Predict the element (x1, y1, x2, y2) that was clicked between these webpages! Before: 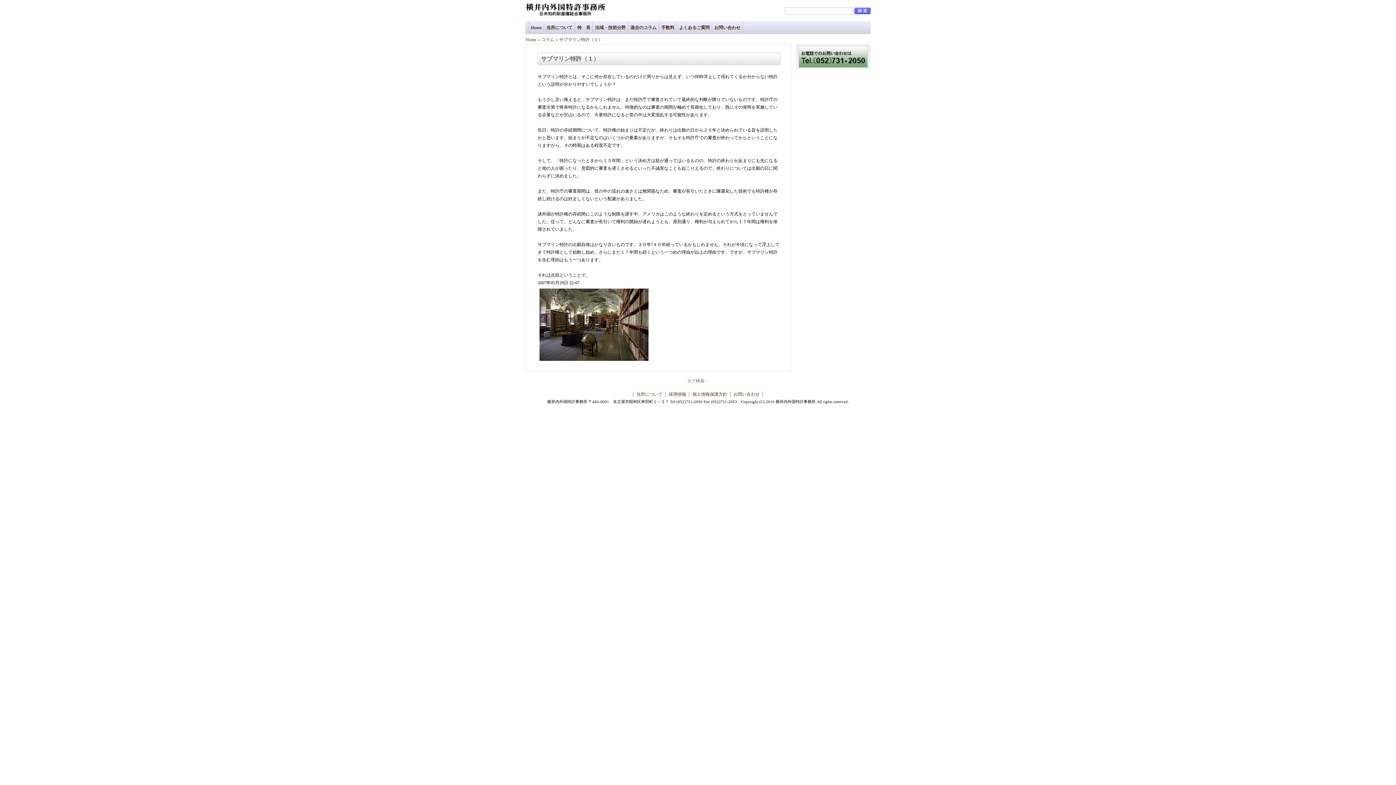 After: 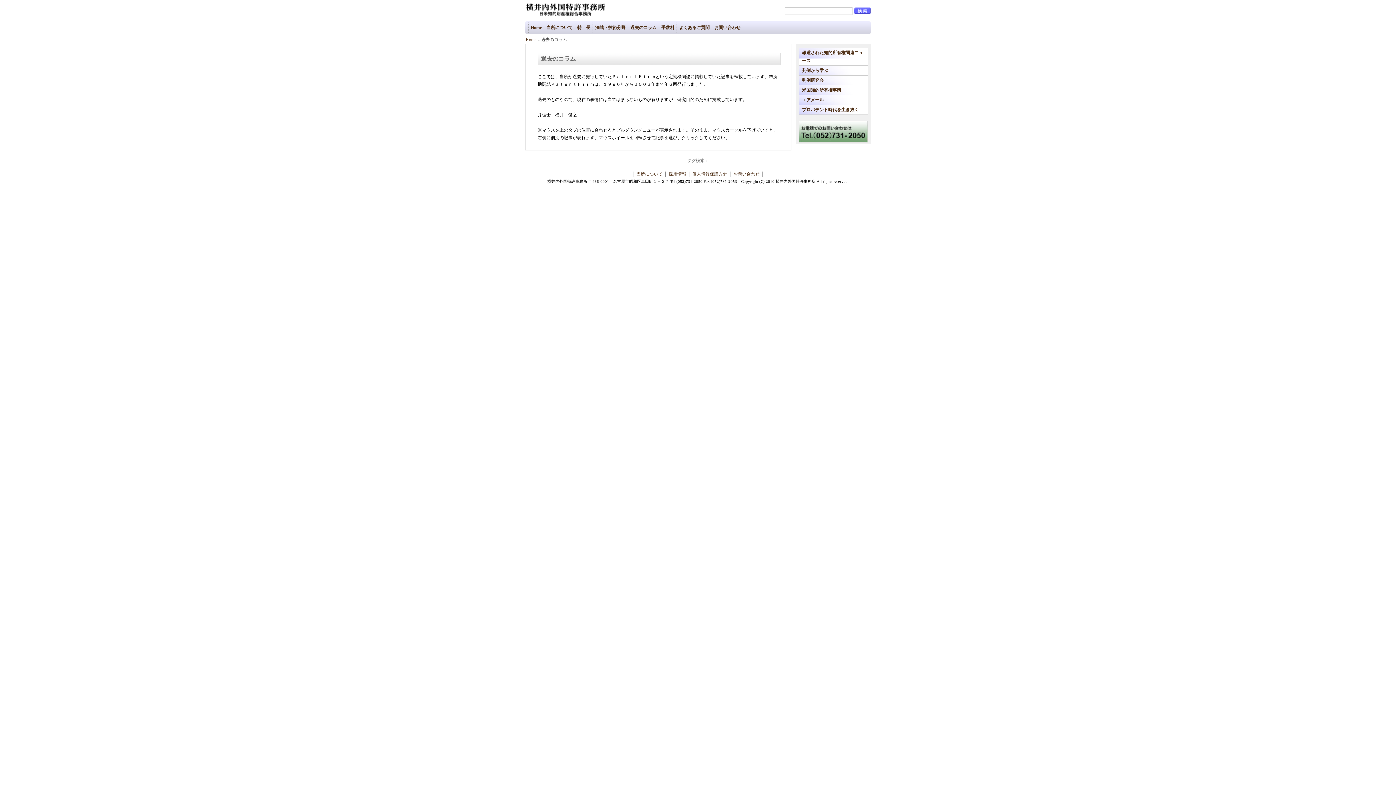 Action: label: 過去のコラム bbox: (628, 22, 658, 32)